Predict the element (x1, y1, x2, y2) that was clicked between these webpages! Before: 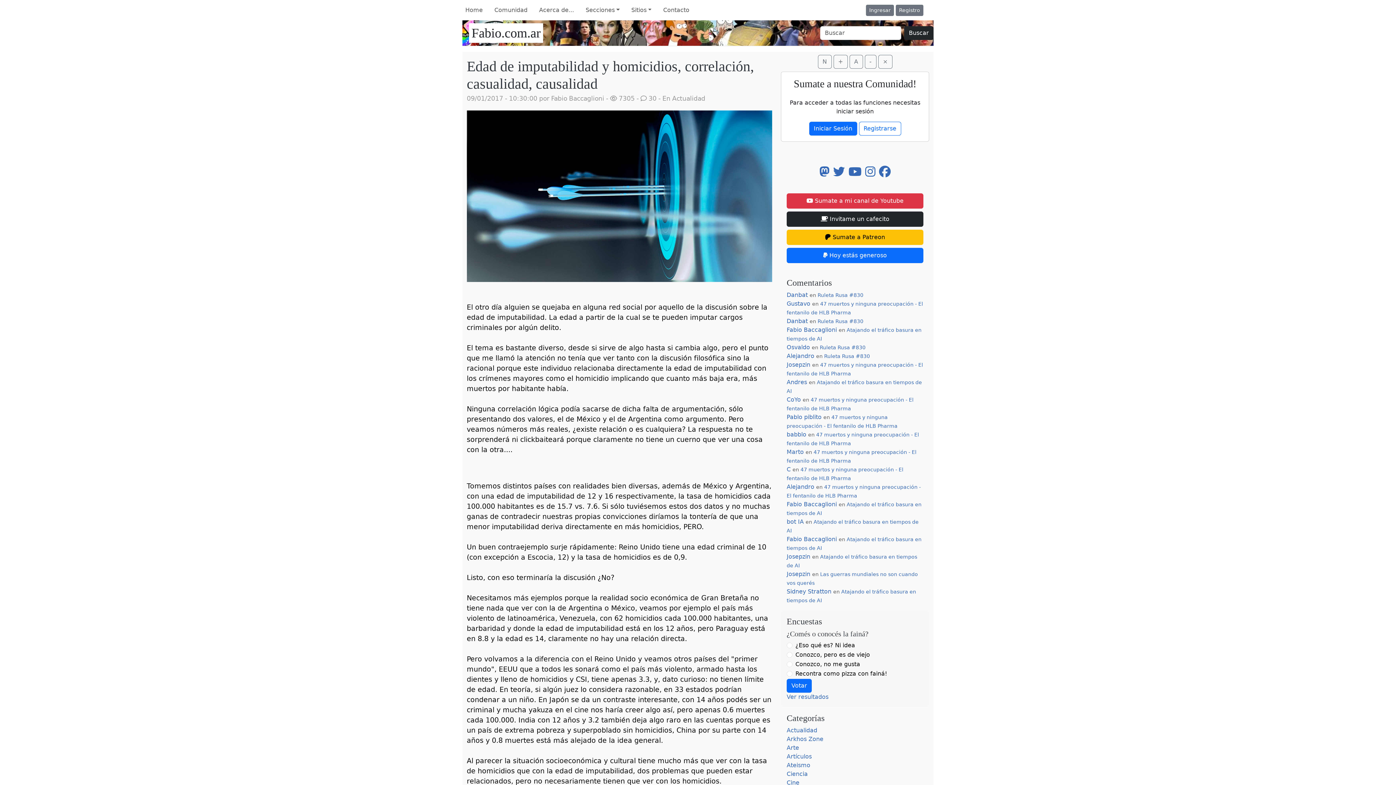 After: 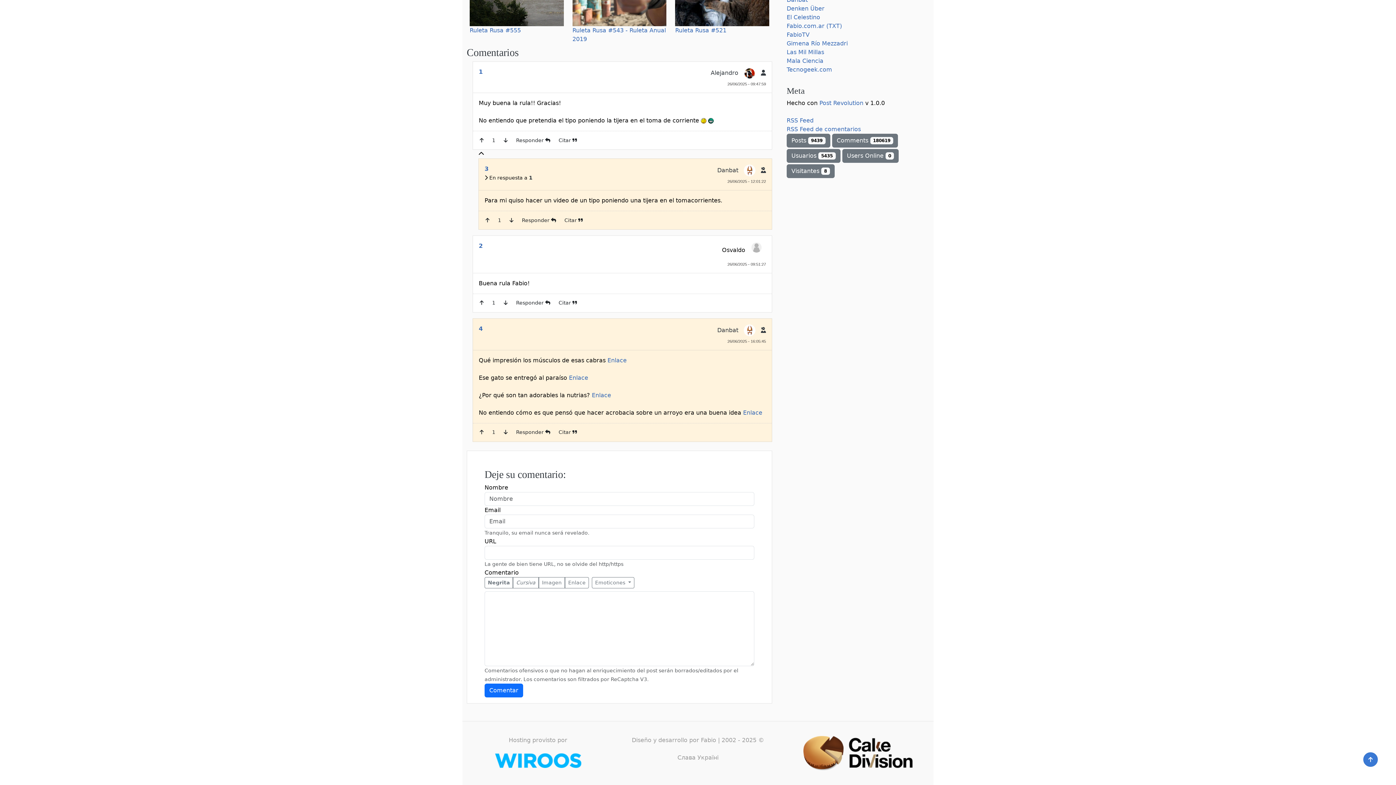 Action: bbox: (786, 344, 810, 350) label: Osvaldo